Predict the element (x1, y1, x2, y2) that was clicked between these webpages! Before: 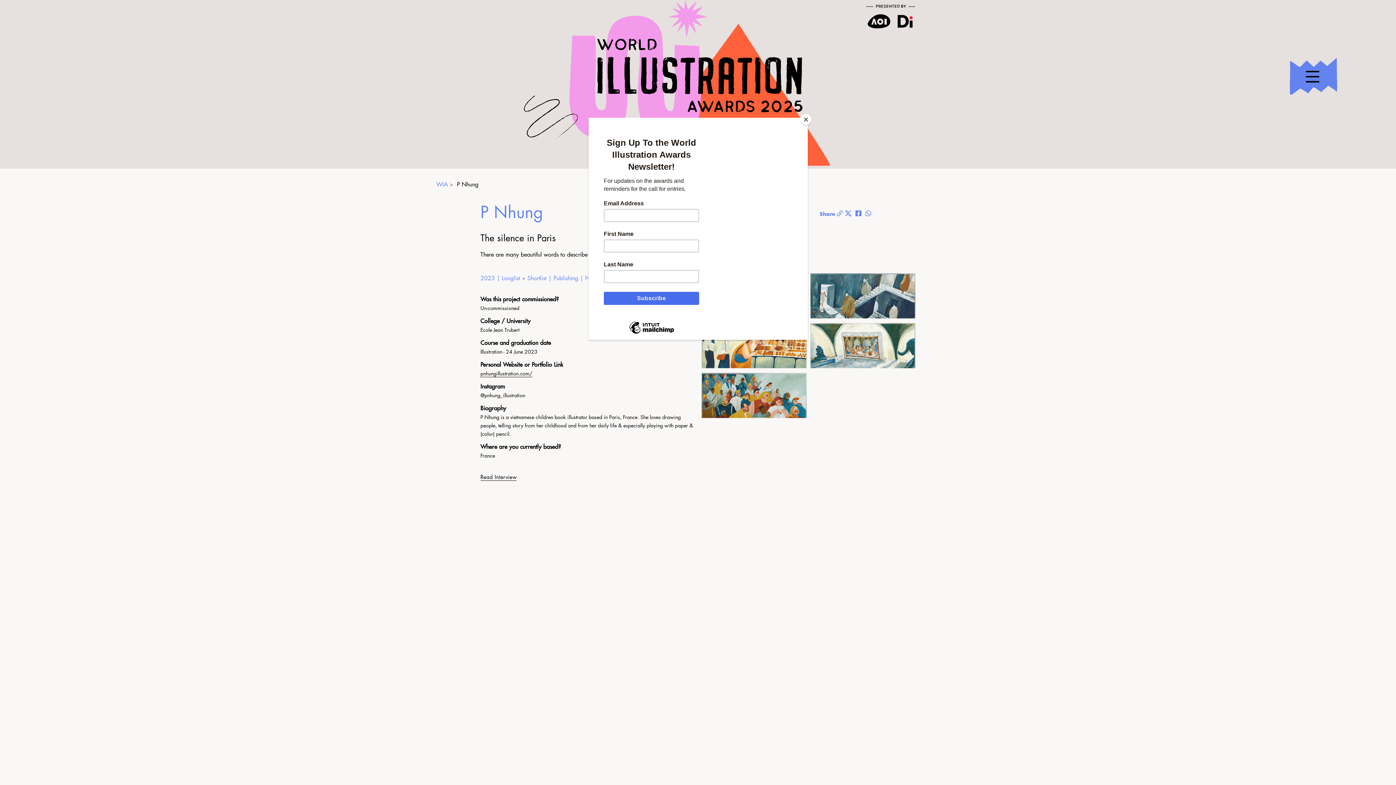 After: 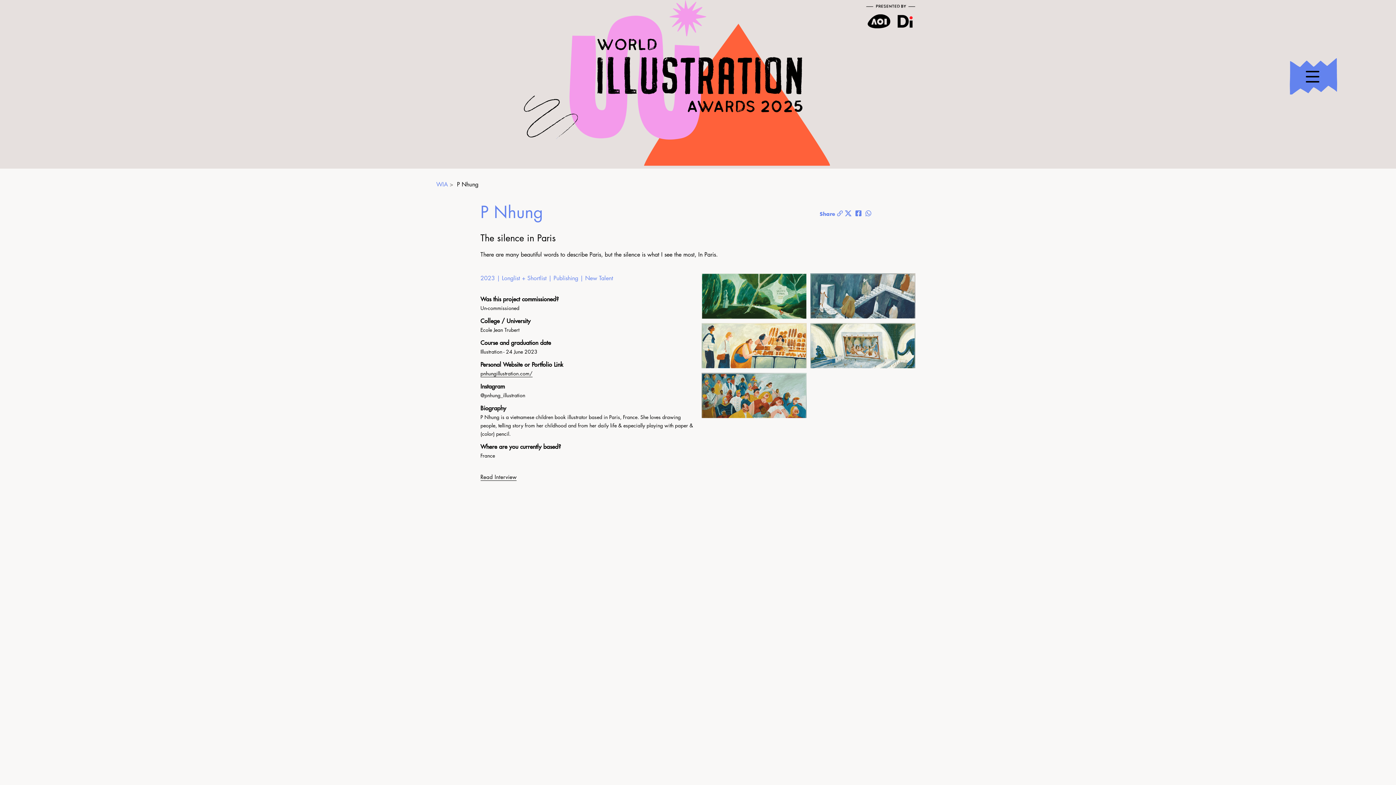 Action: bbox: (800, 114, 811, 125) label: Close